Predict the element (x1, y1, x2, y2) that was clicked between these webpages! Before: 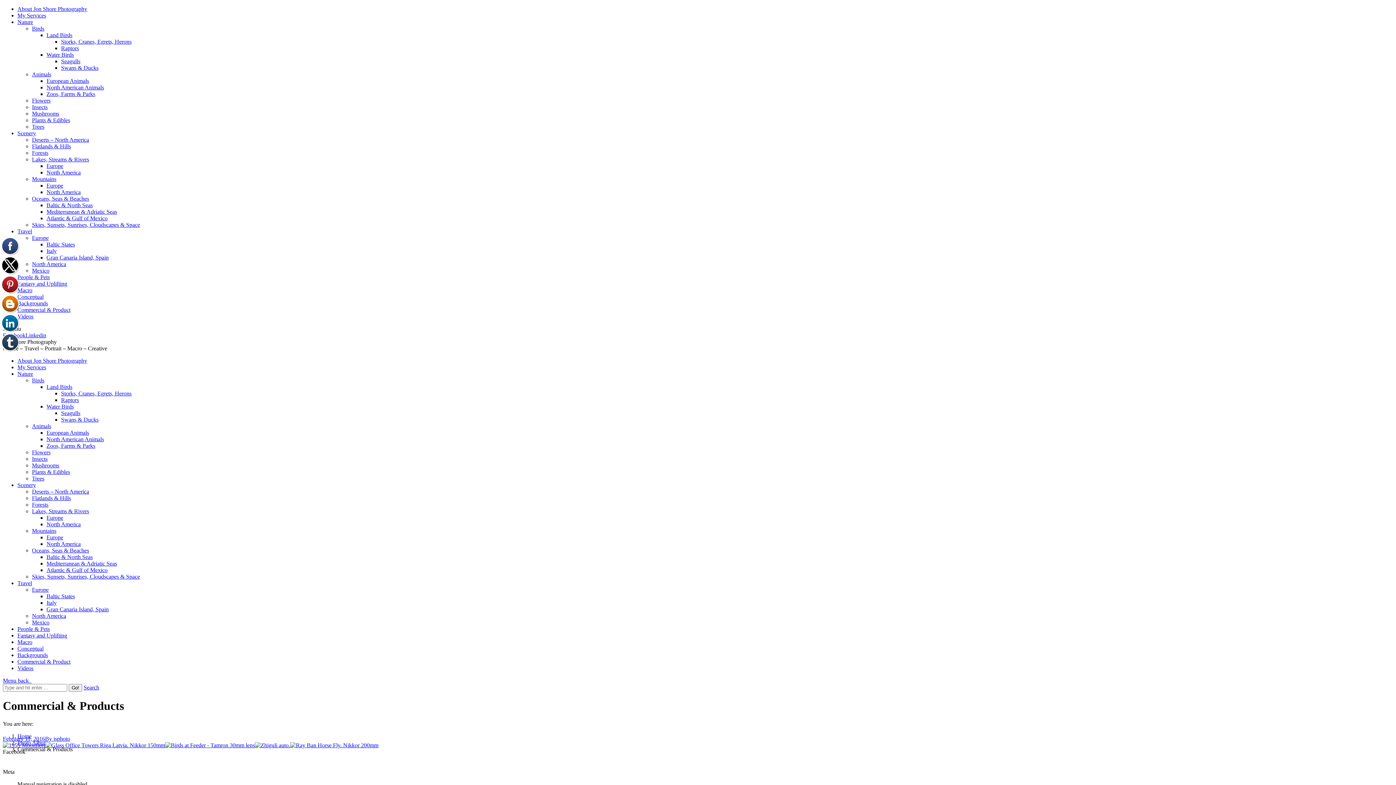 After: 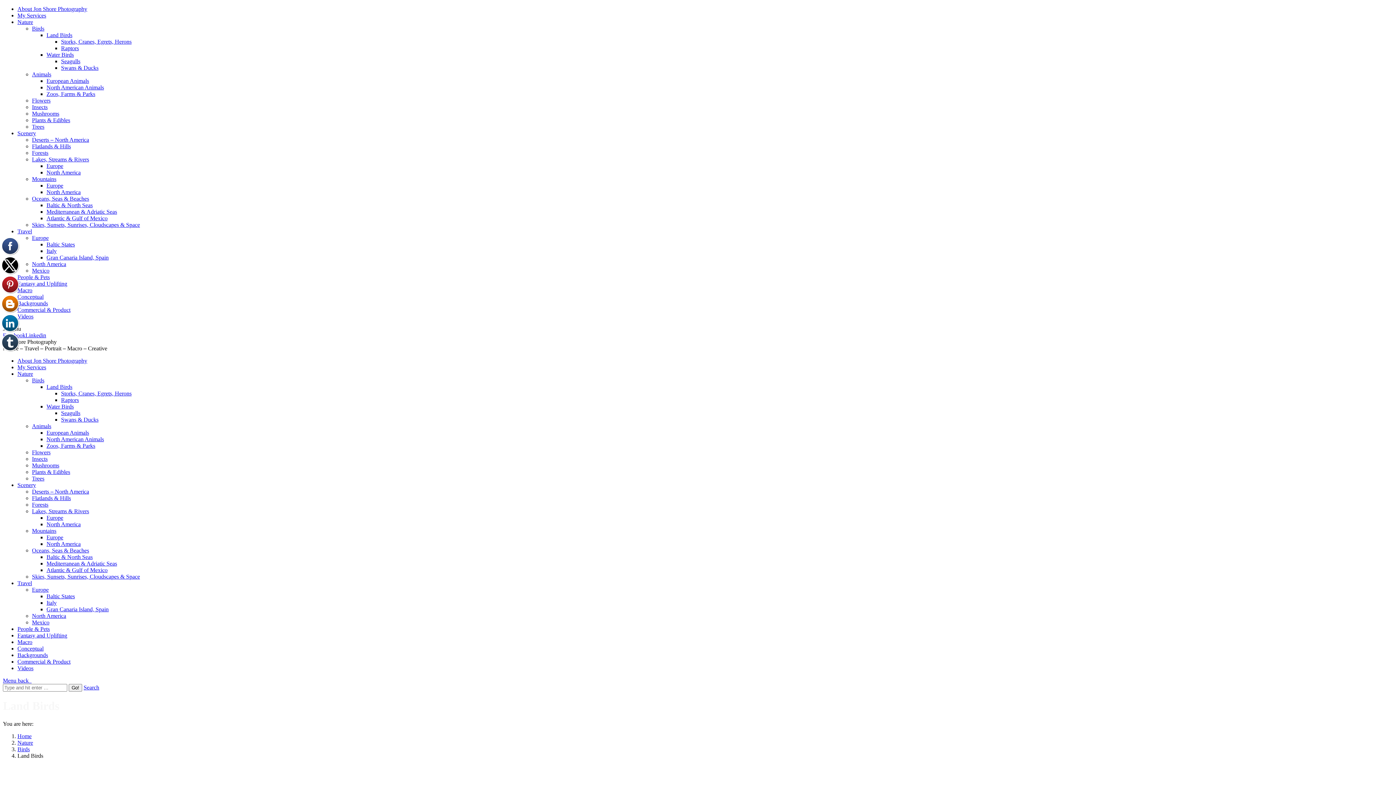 Action: label: Land Birds bbox: (46, 32, 72, 38)